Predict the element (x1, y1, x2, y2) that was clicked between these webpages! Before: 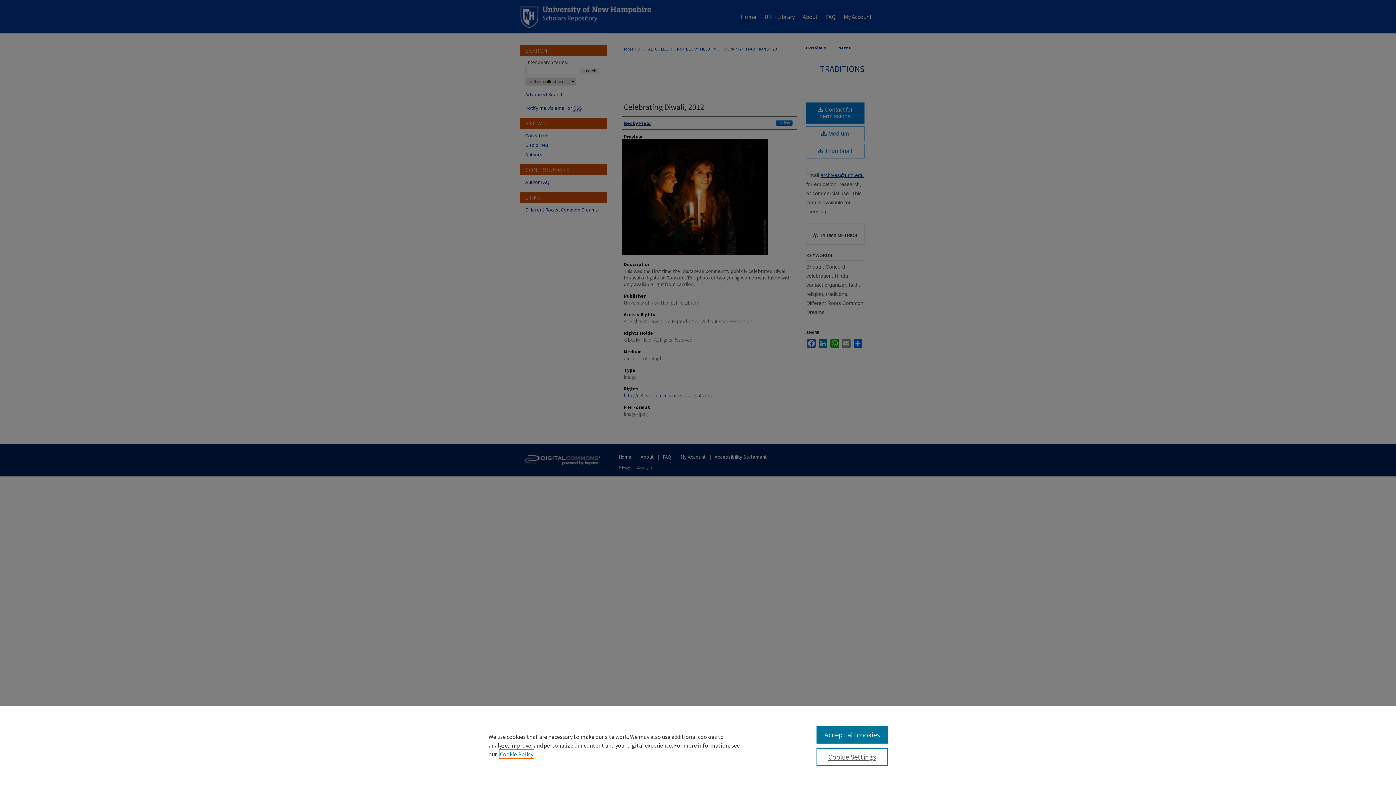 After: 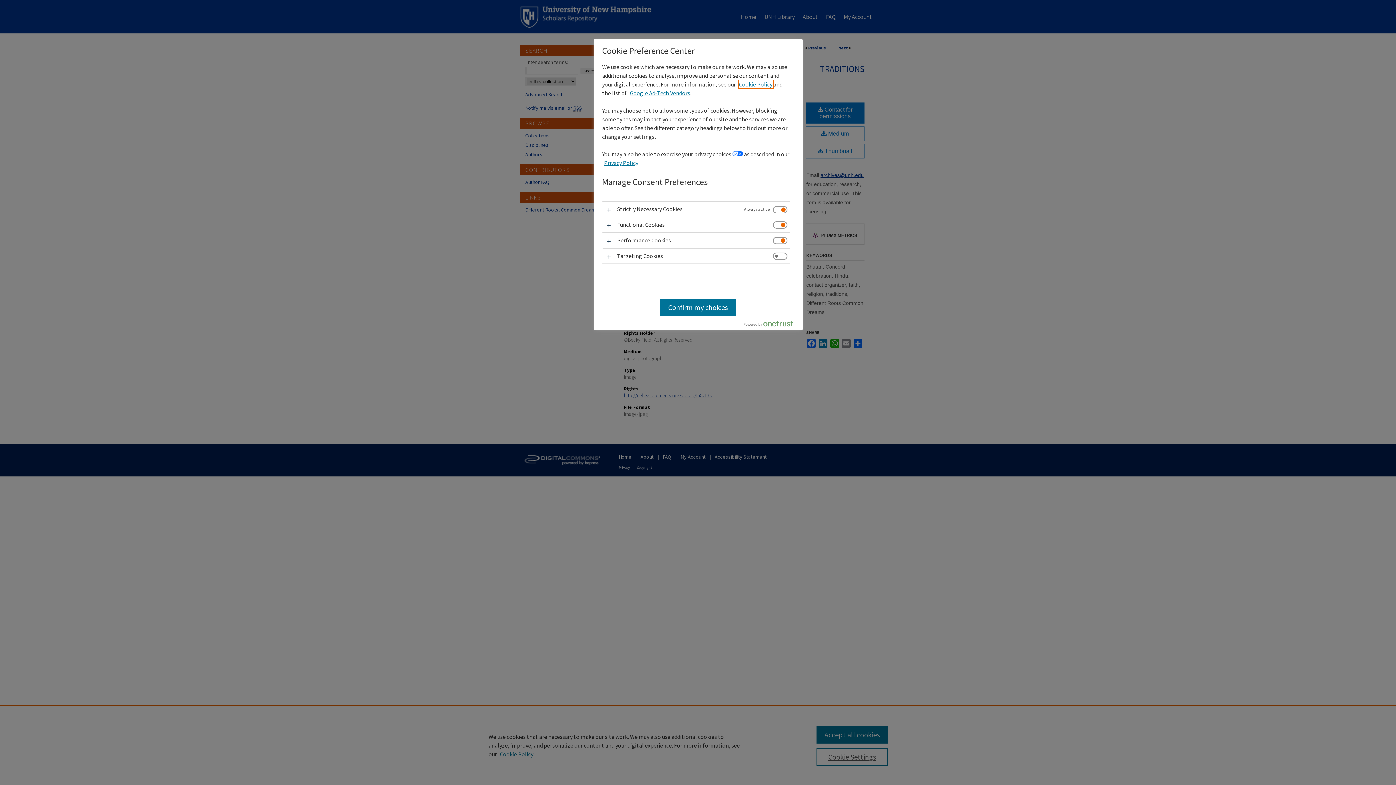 Action: bbox: (816, 748, 887, 766) label: Cookie Settings